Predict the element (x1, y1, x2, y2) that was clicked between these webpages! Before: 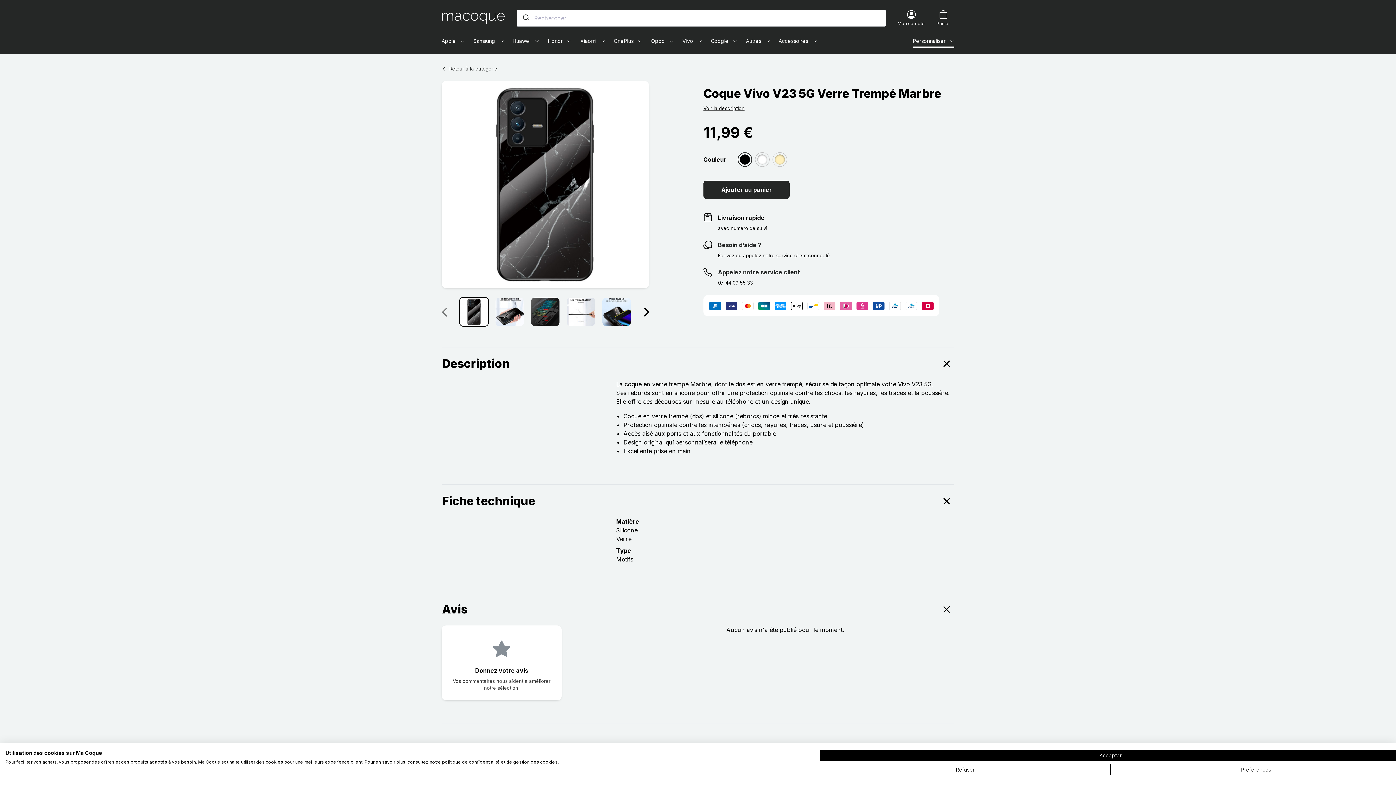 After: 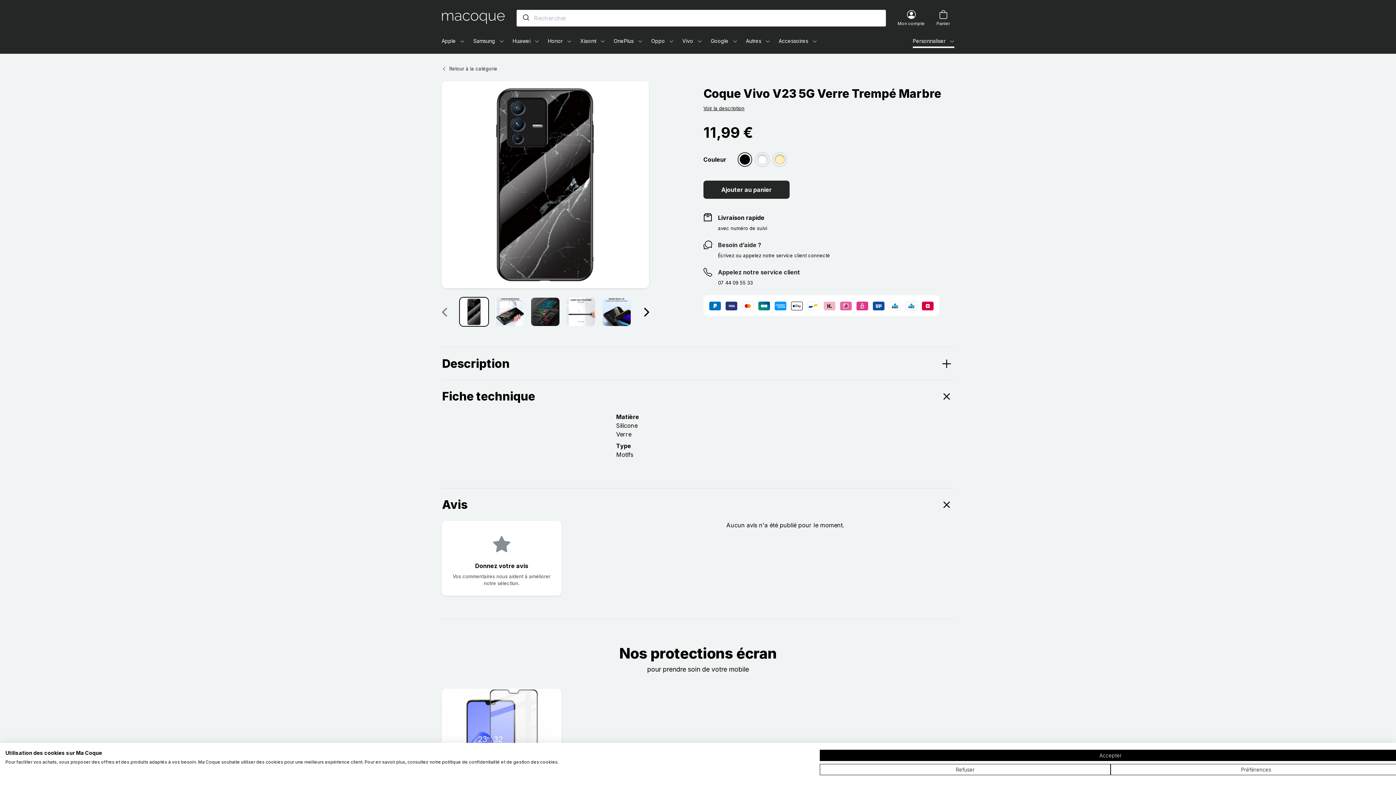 Action: label: Description bbox: (441, 347, 954, 380)